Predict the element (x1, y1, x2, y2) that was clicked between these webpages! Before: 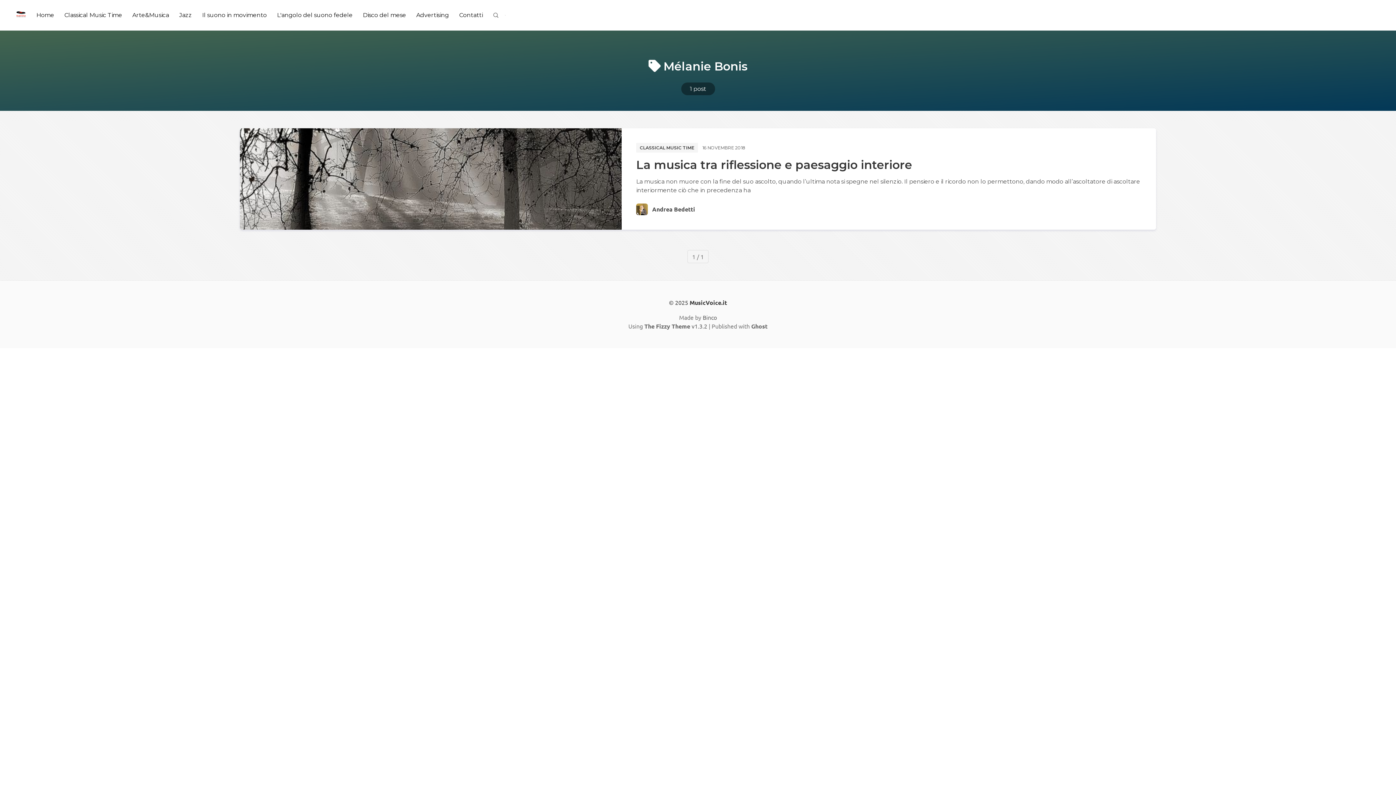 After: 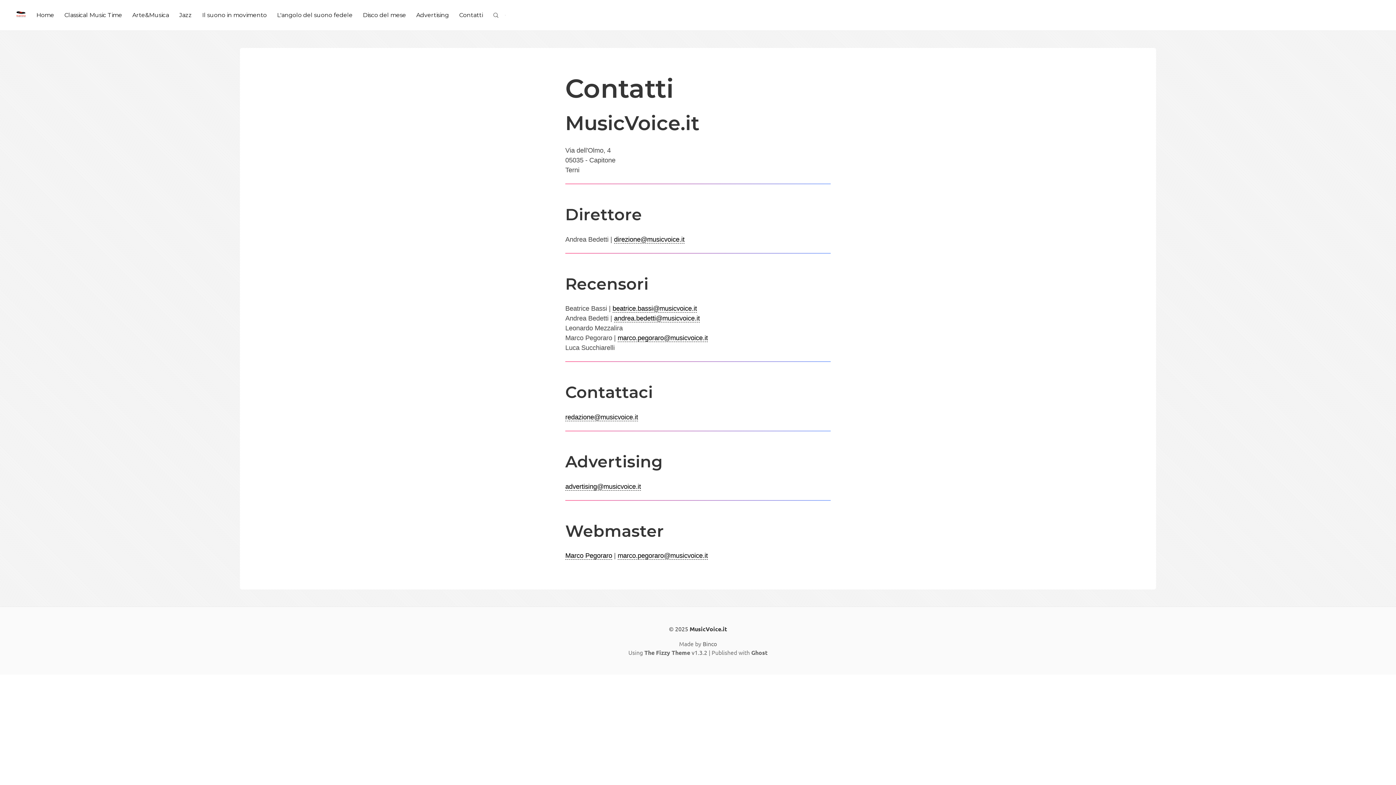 Action: bbox: (454, 8, 487, 22) label: Contatti